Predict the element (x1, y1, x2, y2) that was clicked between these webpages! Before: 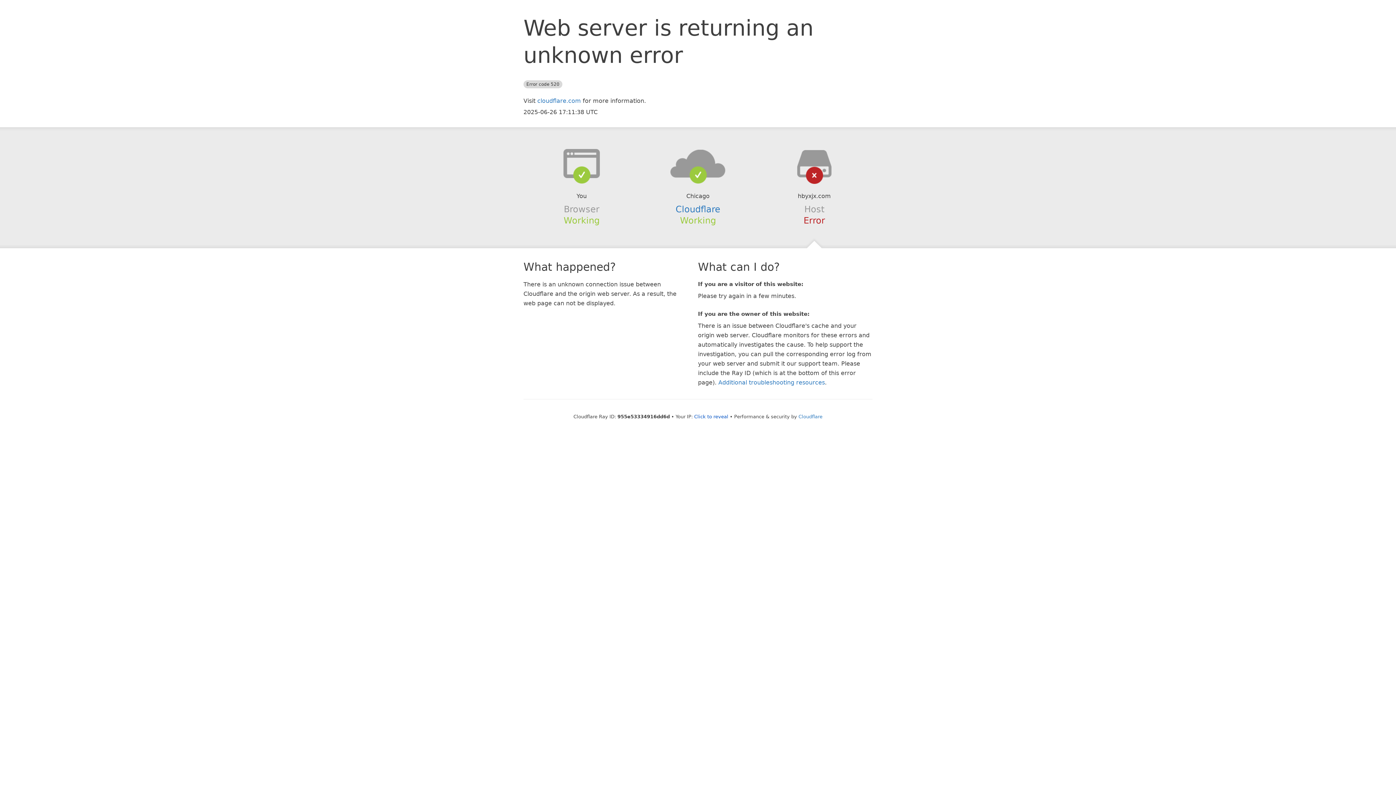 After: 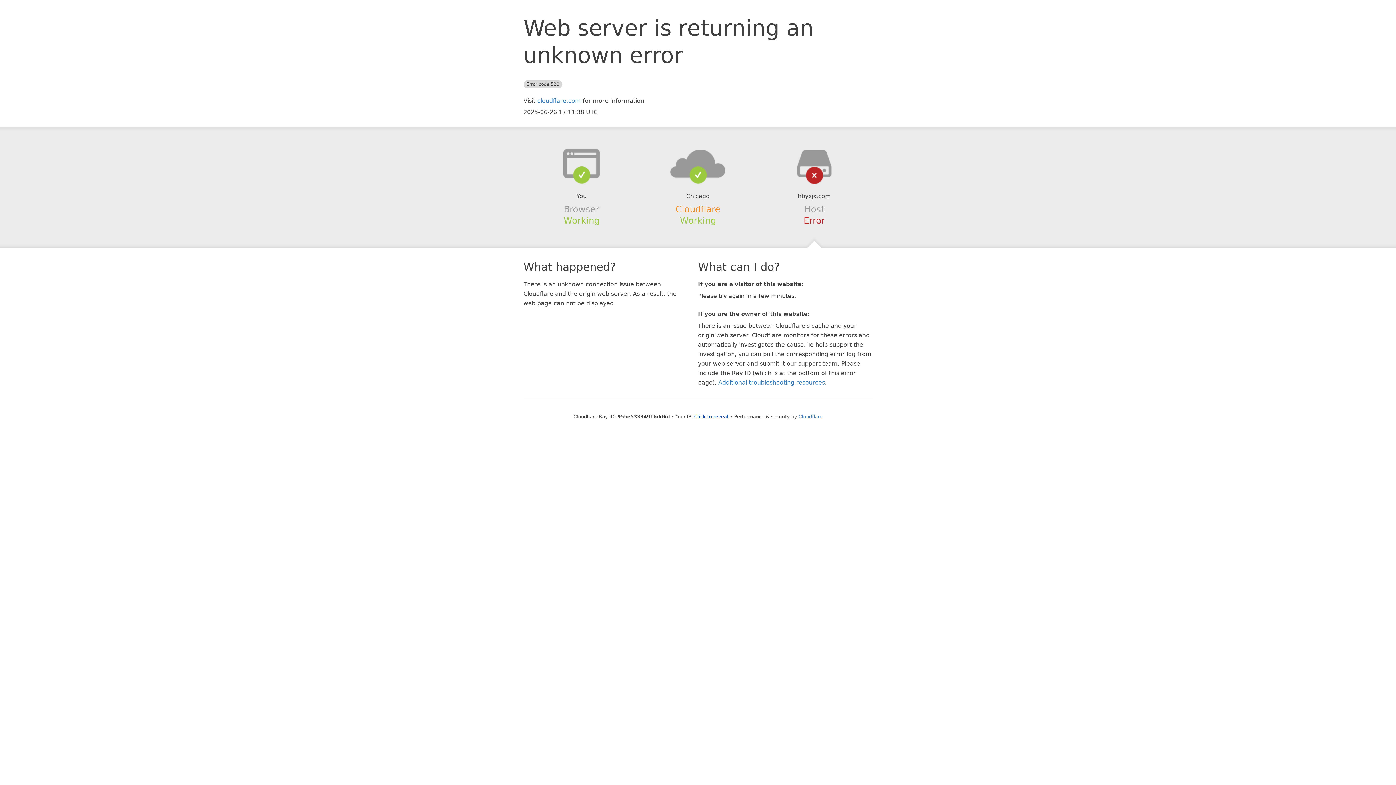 Action: bbox: (675, 204, 720, 214) label: Cloudflare